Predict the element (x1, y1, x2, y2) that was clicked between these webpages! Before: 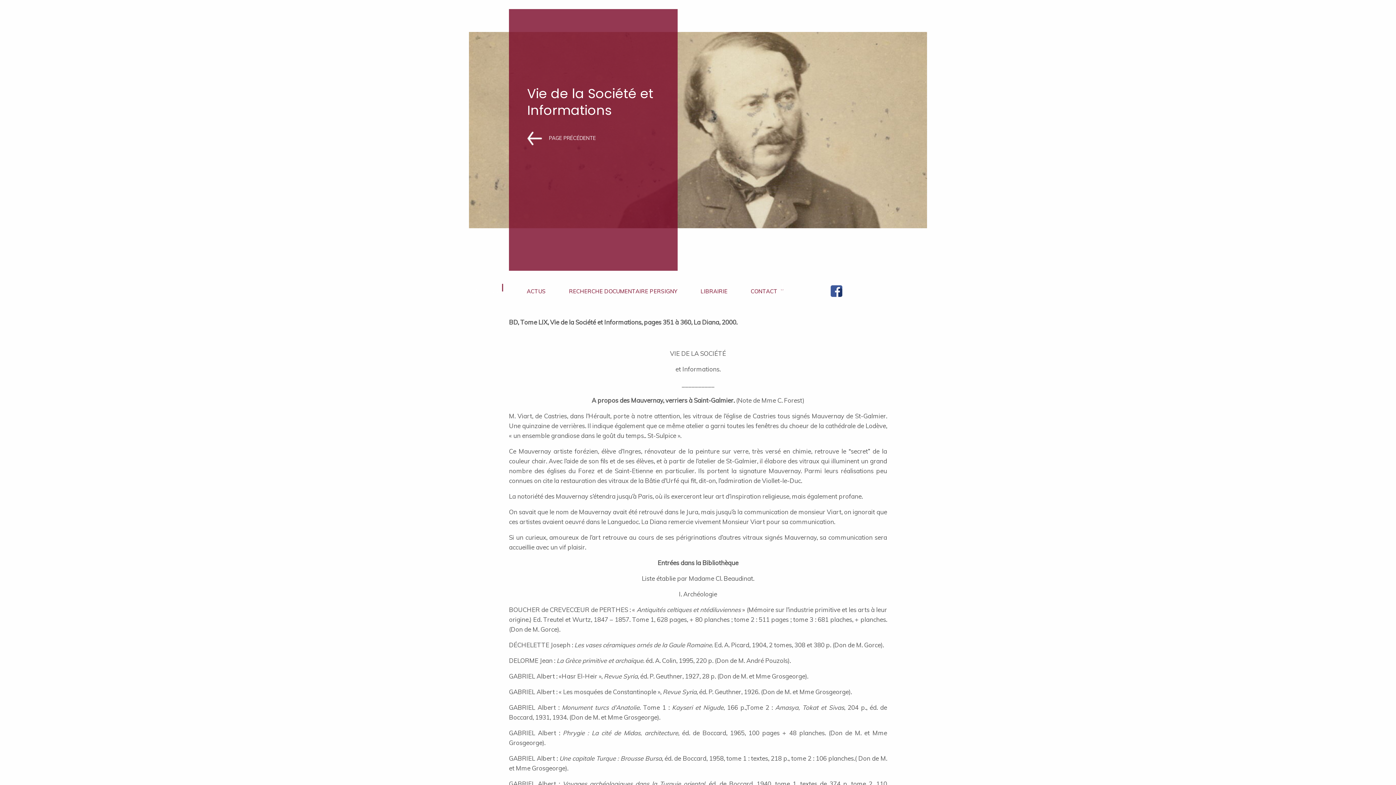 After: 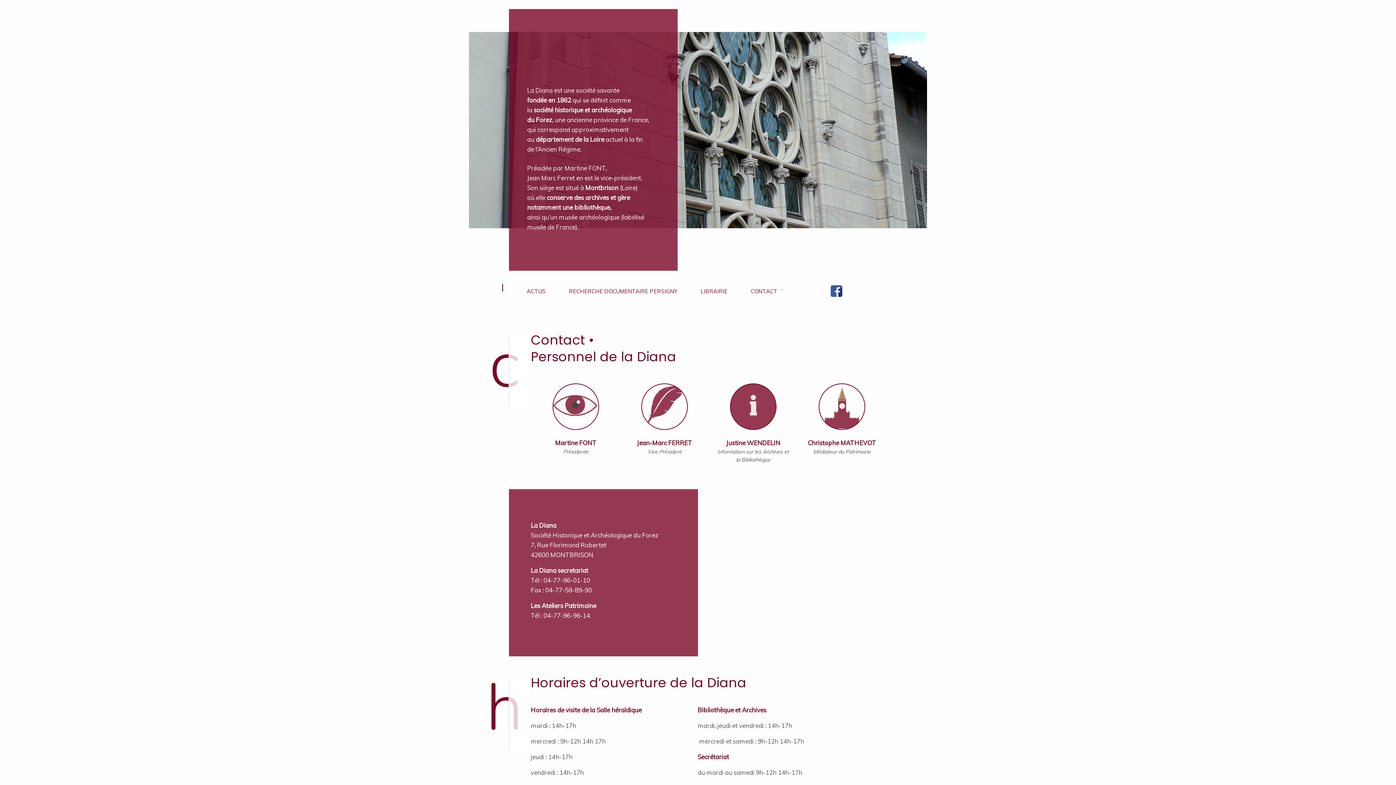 Action: bbox: (740, 270, 788, 302) label: CONTACT